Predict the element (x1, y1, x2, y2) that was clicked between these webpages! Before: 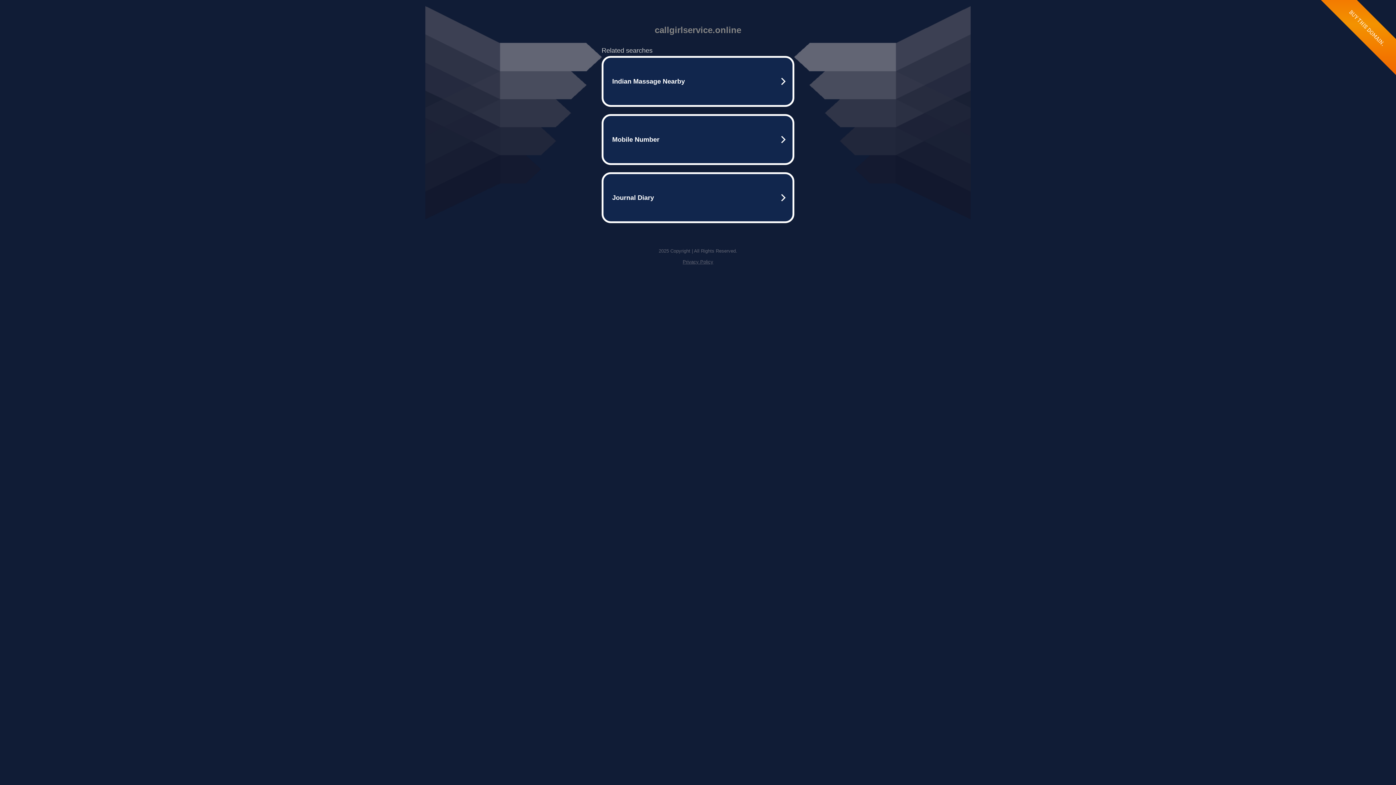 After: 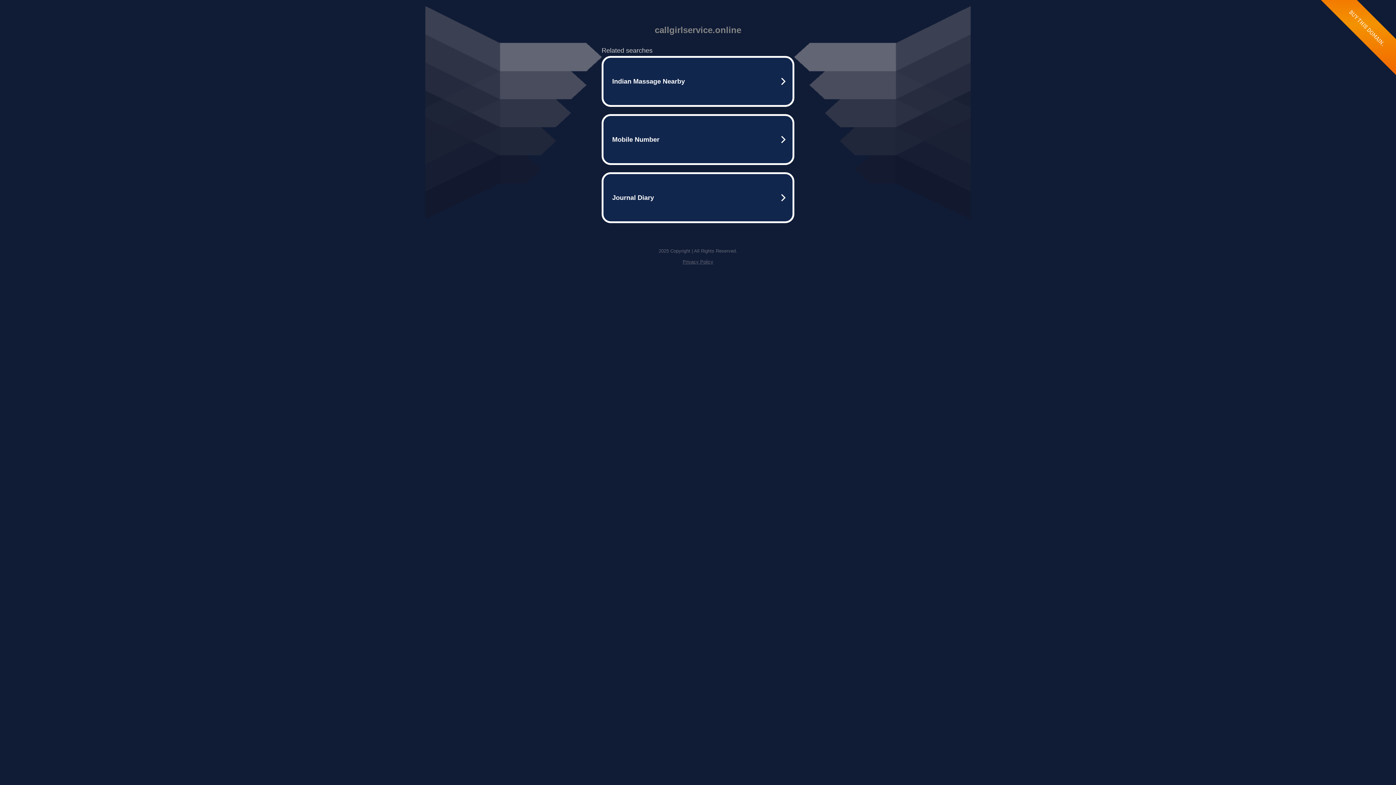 Action: label: Privacy Policy bbox: (682, 259, 713, 264)